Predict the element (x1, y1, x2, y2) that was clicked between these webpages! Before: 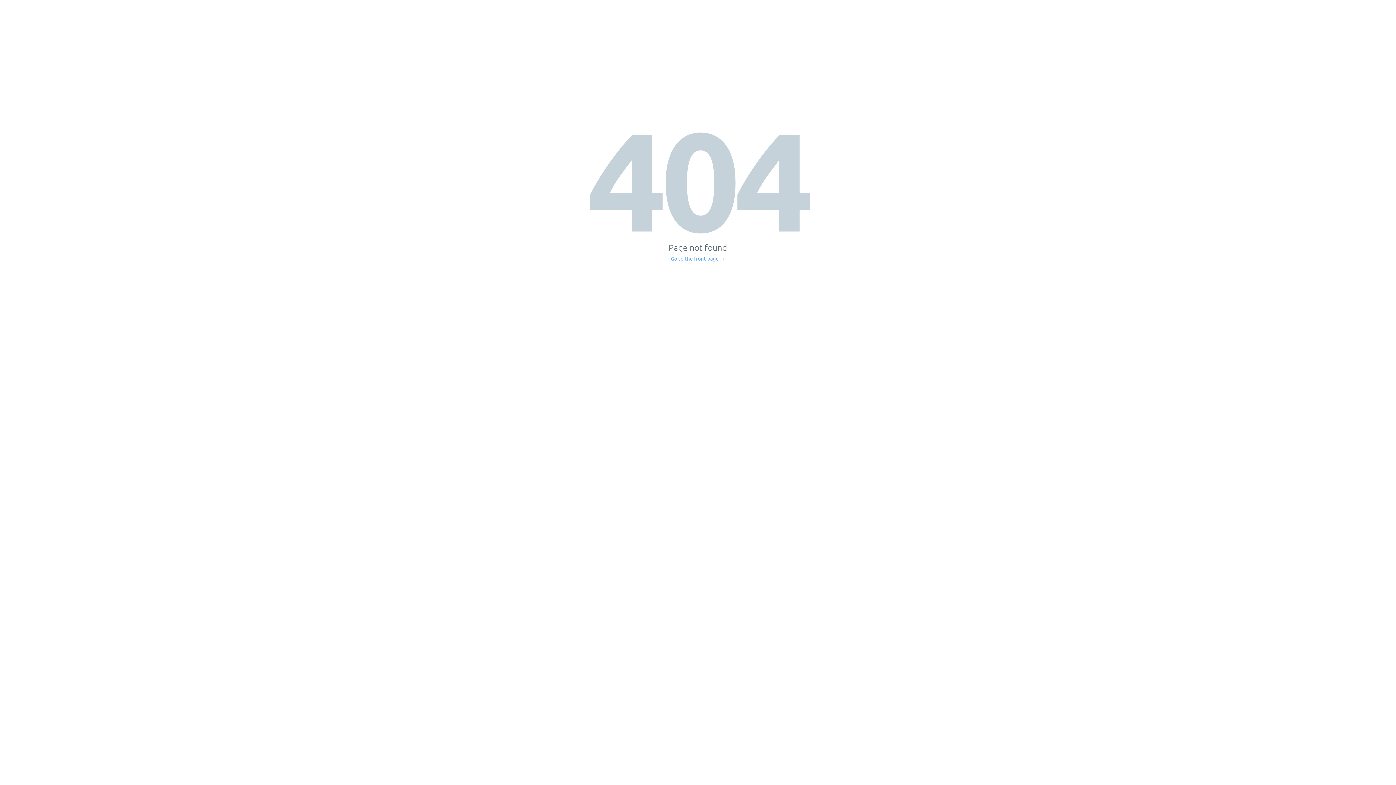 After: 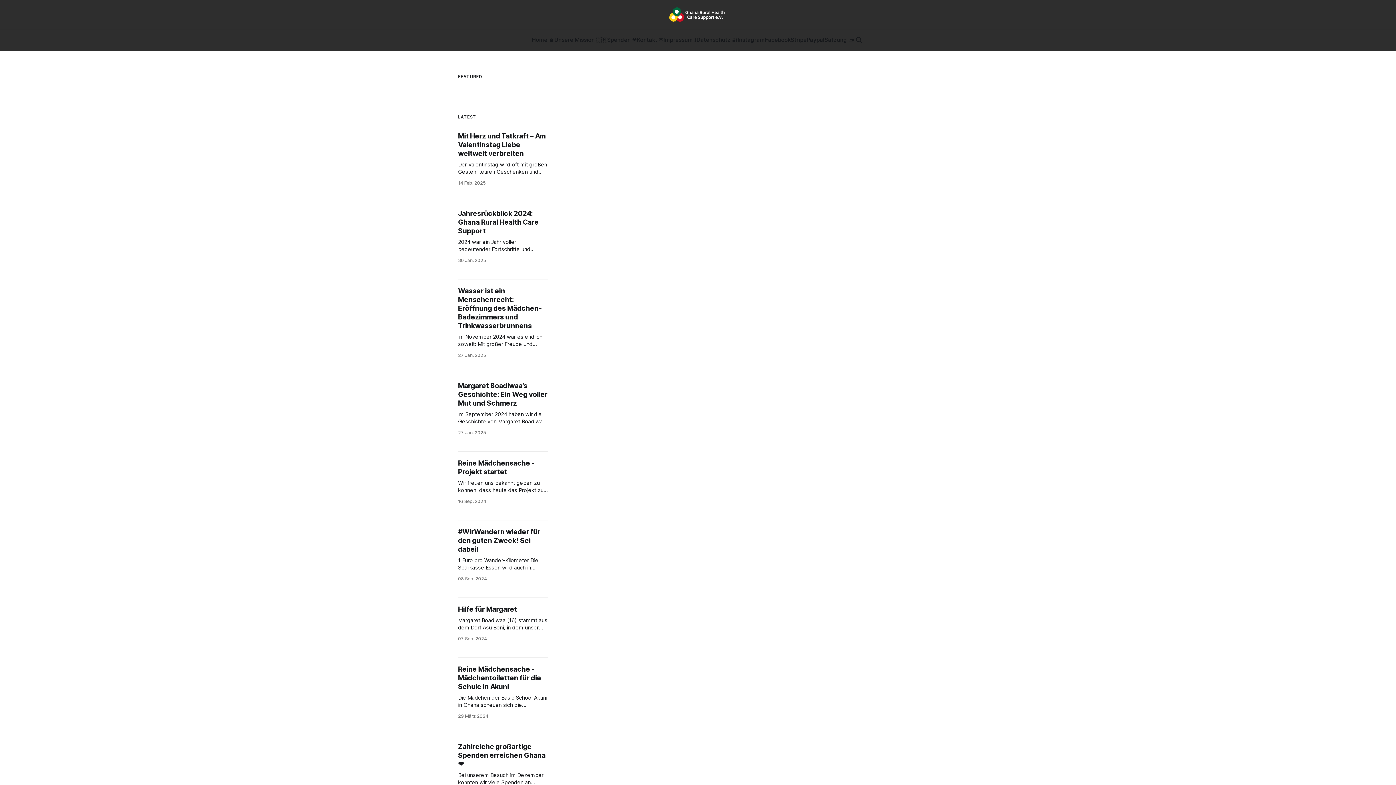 Action: bbox: (671, 256, 725, 261) label: Go to the front page →